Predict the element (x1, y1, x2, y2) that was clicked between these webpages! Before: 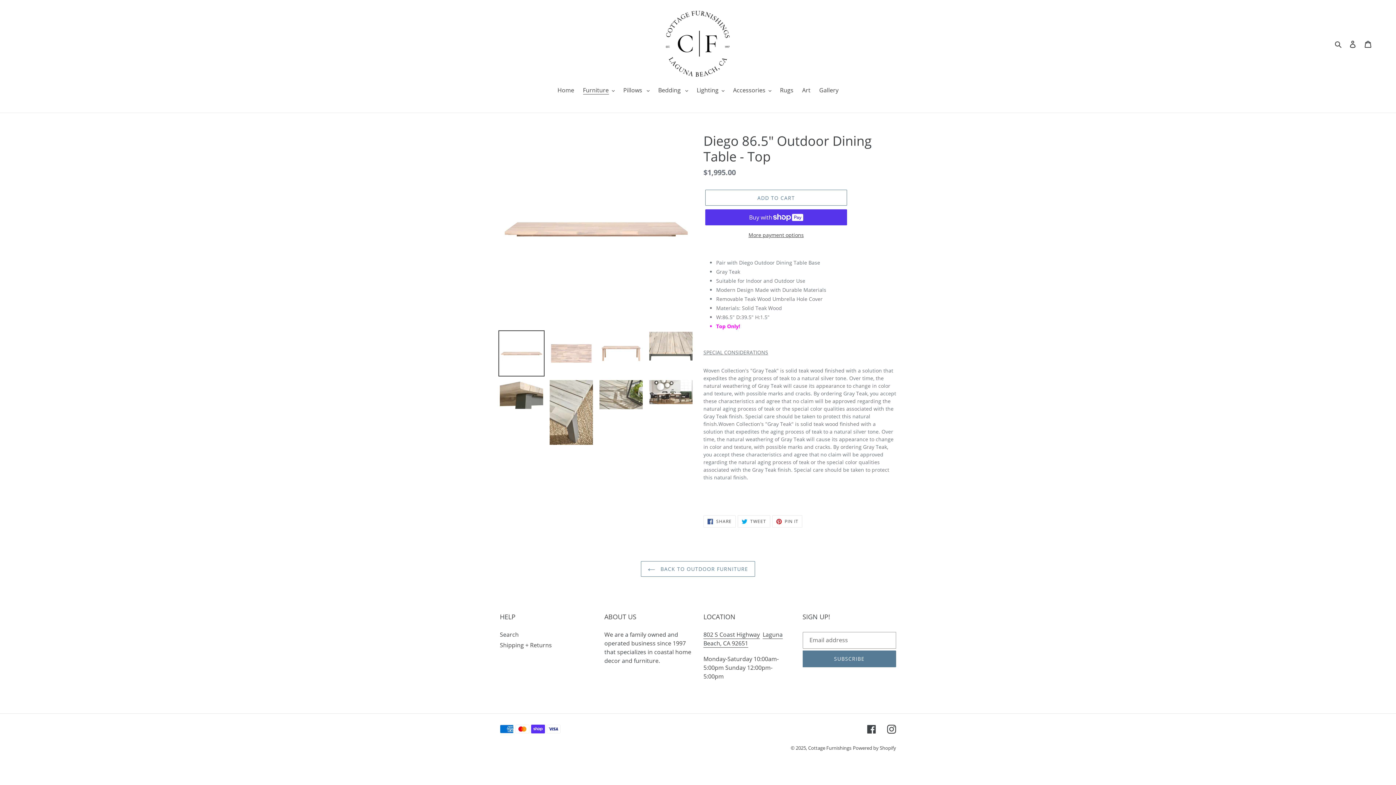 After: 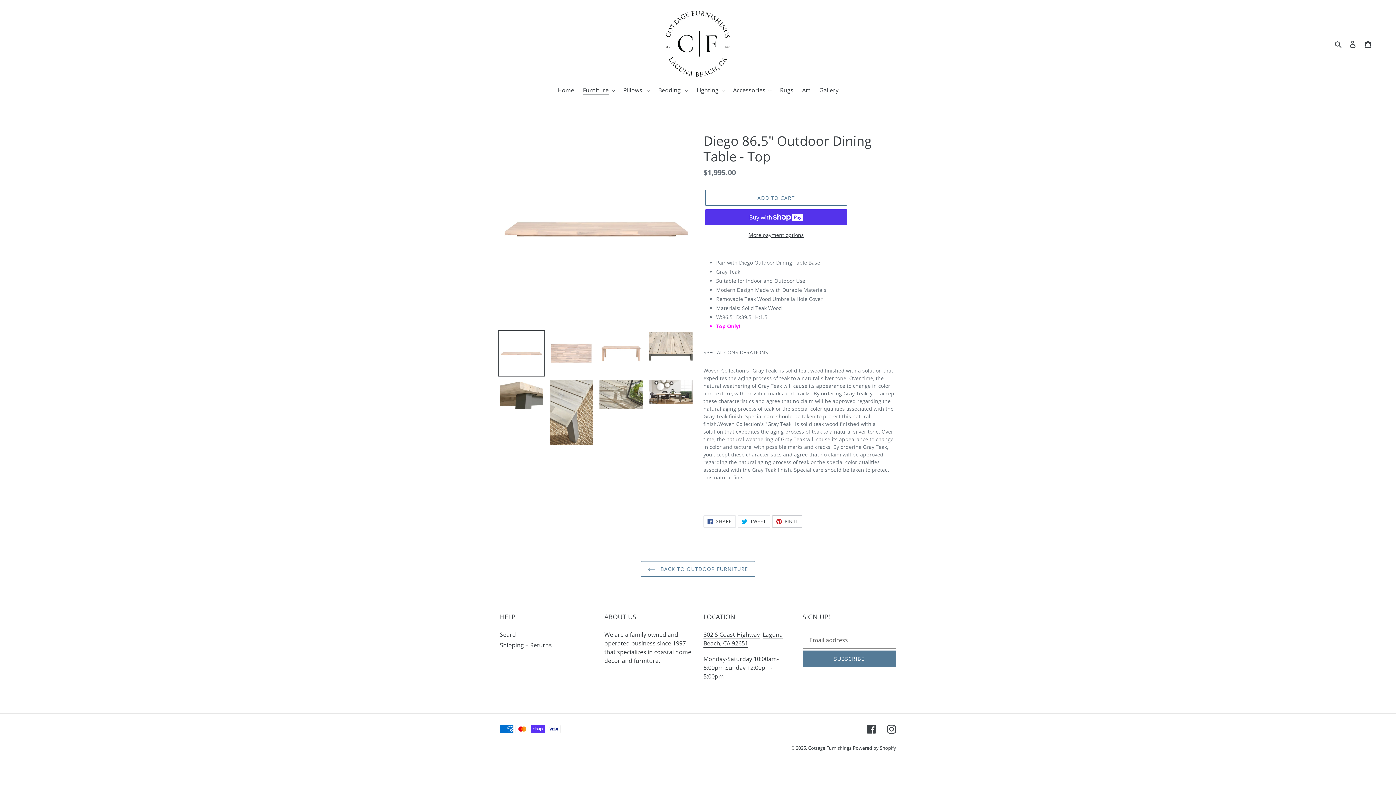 Action: label:  PIN IT
PIN ON PINTEREST bbox: (772, 515, 802, 527)